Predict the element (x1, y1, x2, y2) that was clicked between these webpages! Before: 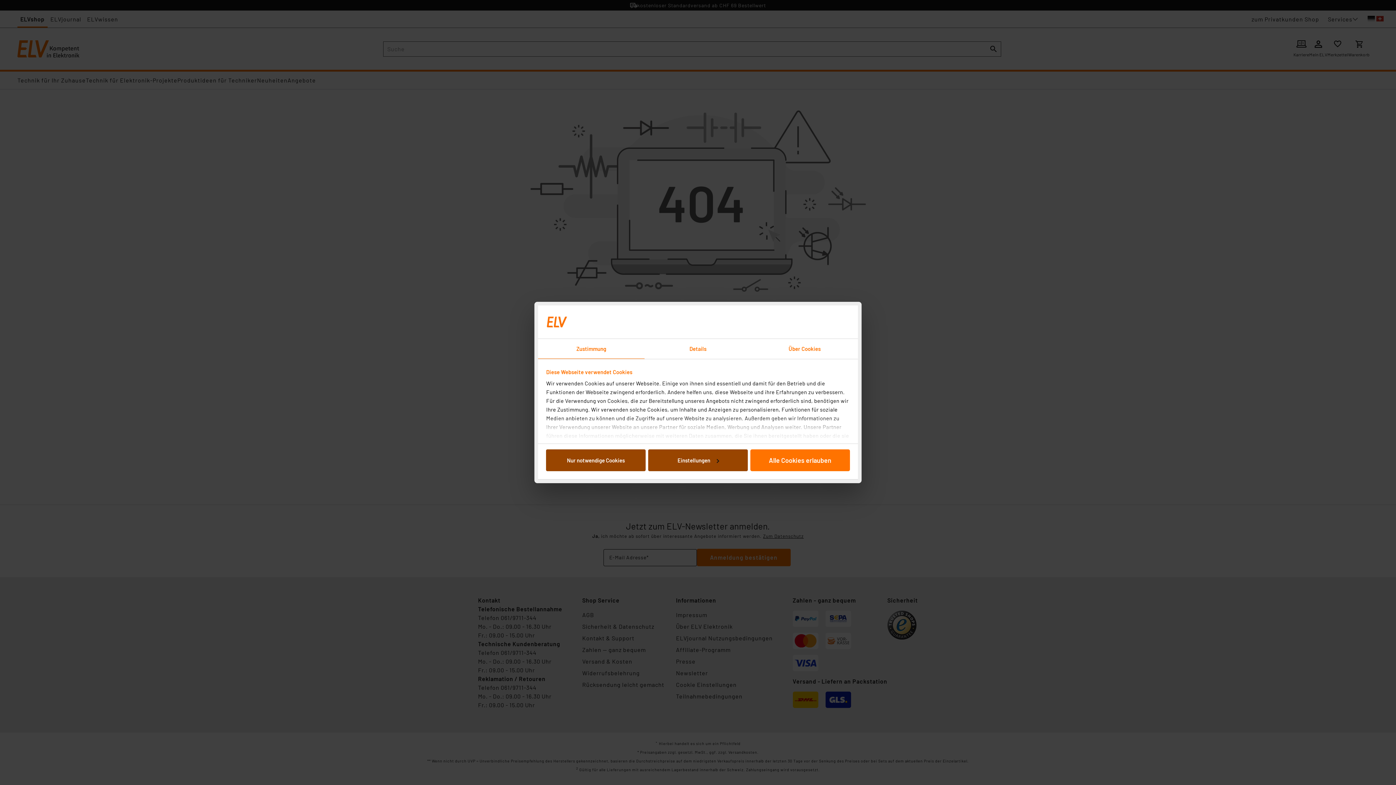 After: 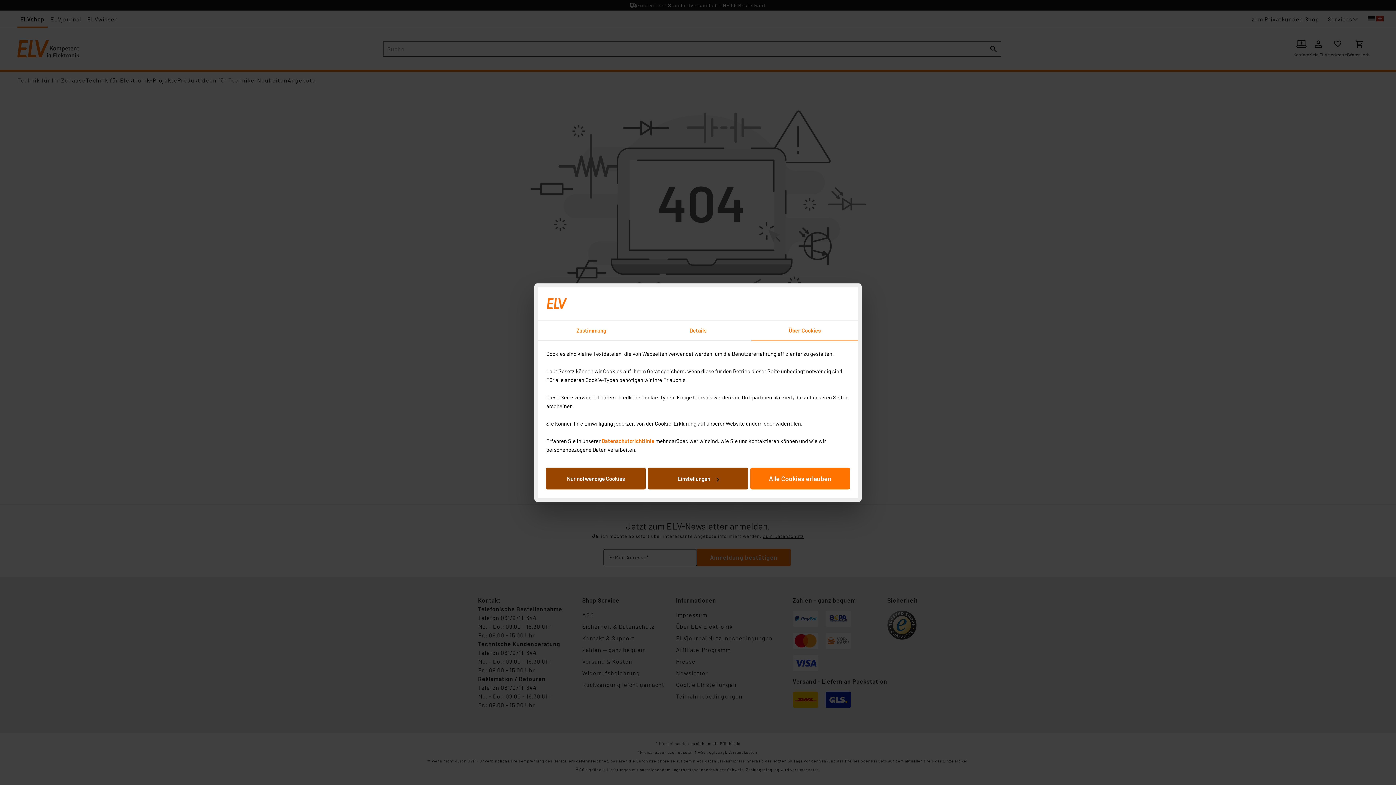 Action: bbox: (751, 339, 858, 359) label: Über Cookies